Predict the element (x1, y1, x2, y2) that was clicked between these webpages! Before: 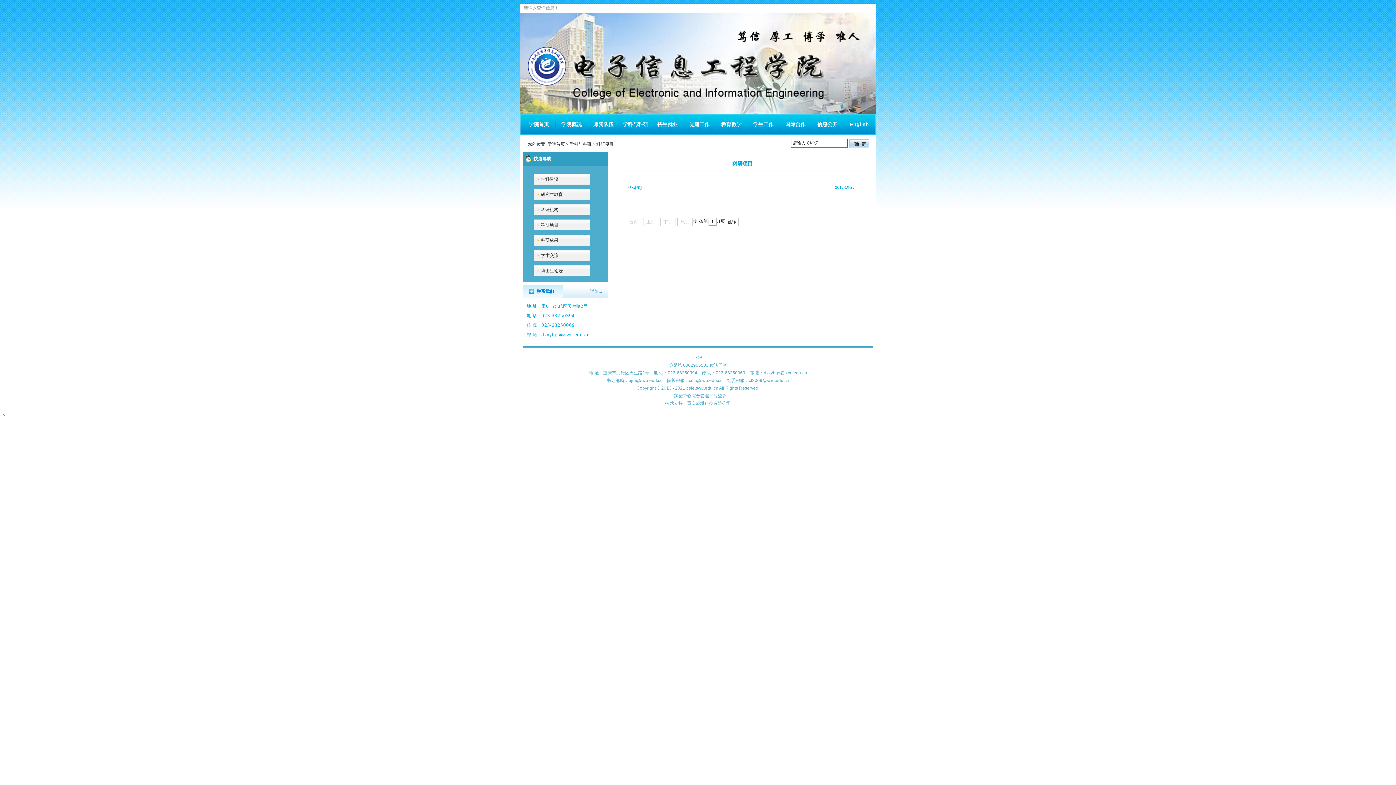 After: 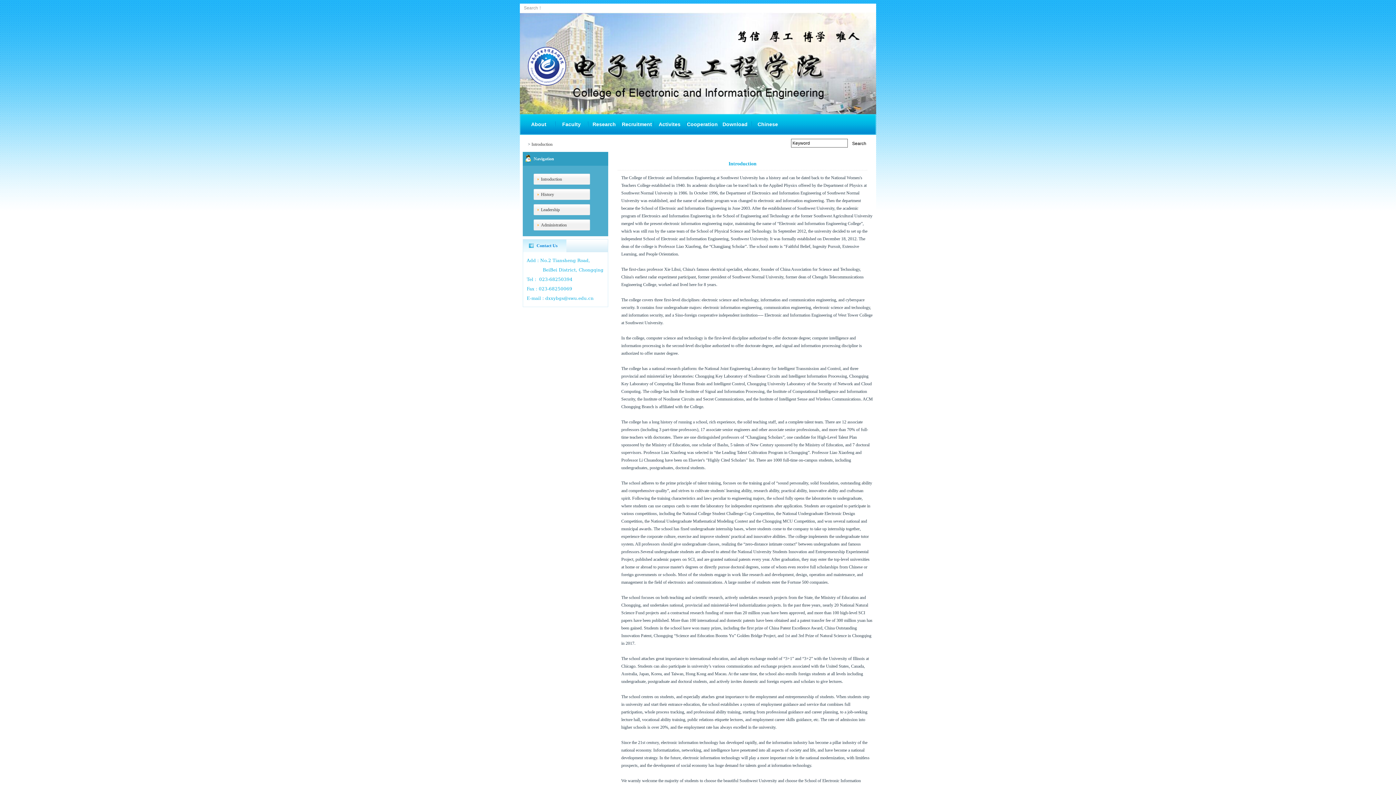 Action: label: English bbox: (843, 114, 875, 134)